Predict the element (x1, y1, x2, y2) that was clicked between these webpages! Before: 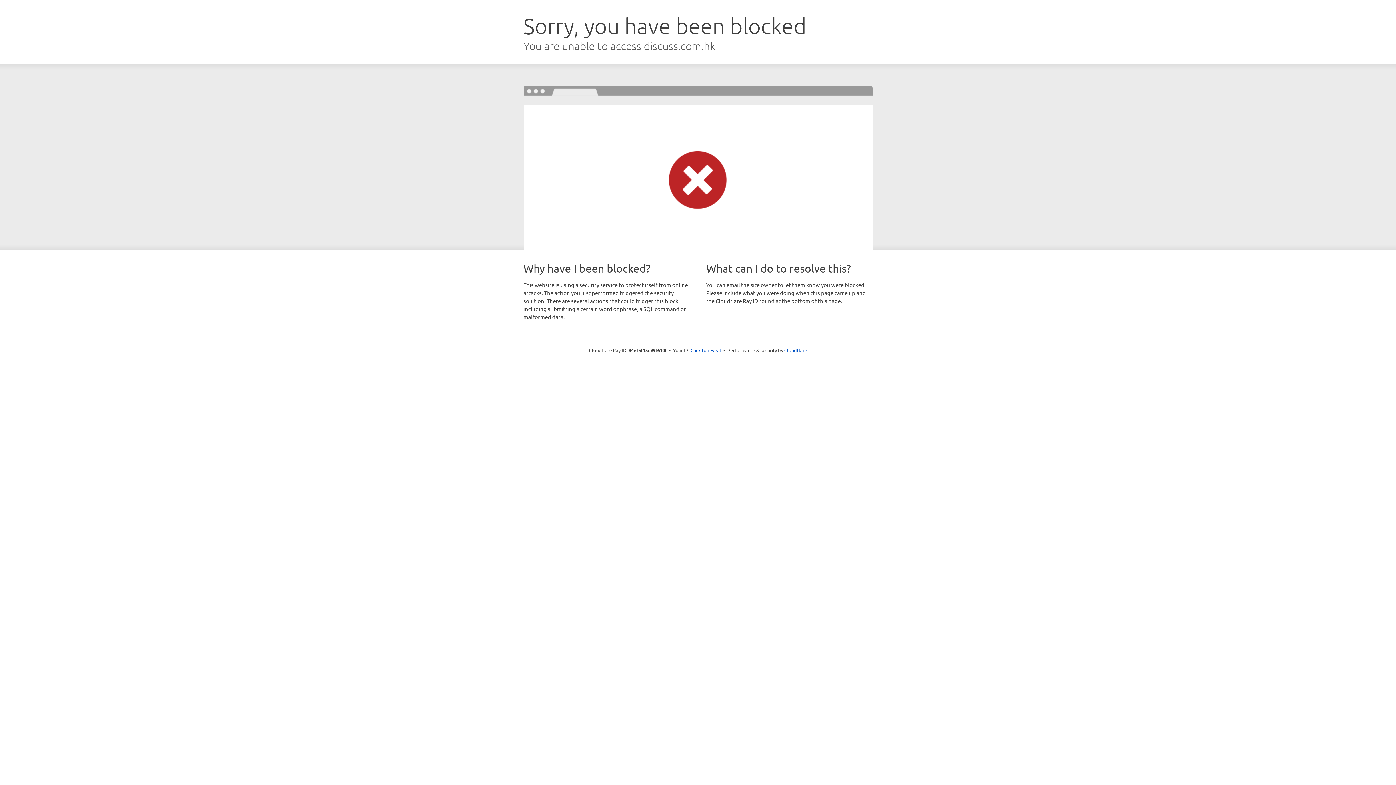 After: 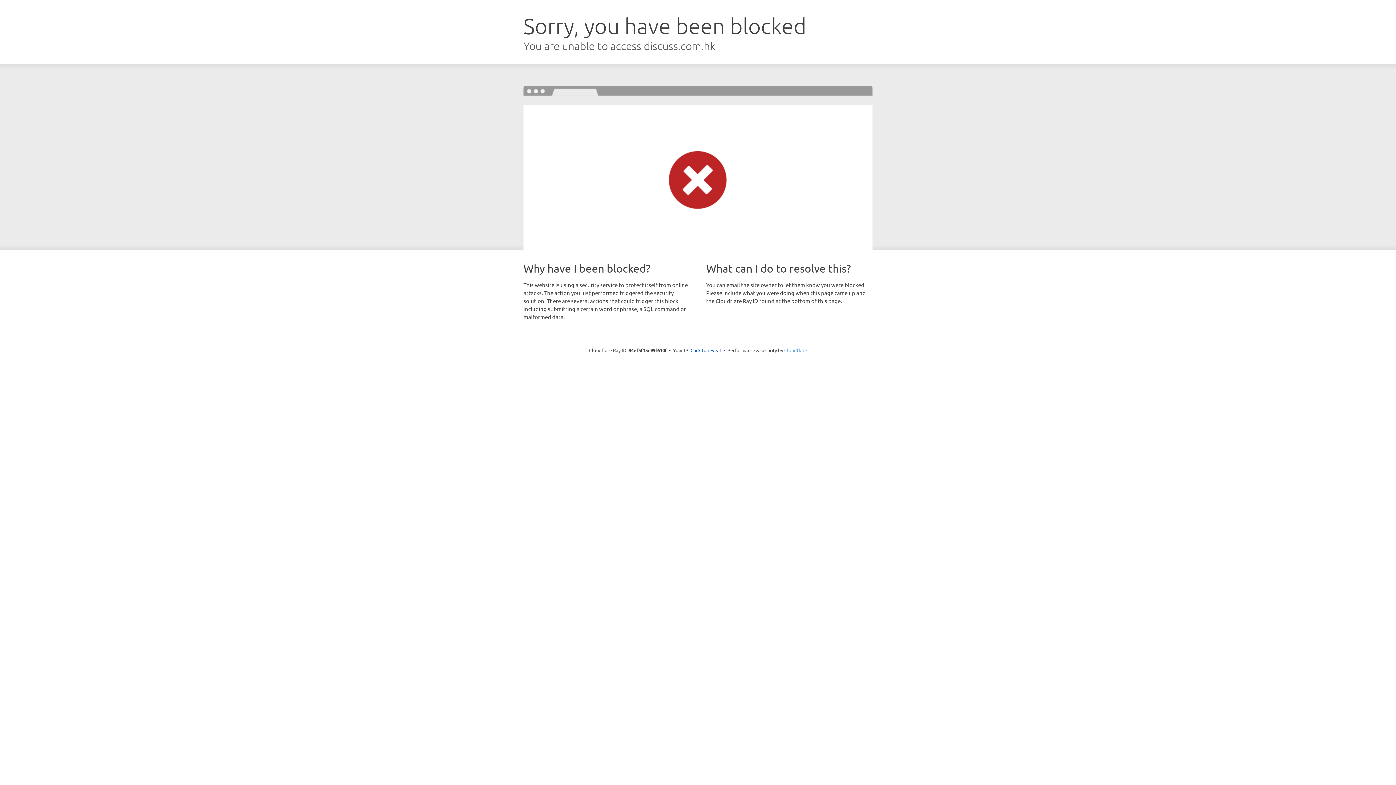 Action: bbox: (784, 347, 807, 353) label: Cloudflare